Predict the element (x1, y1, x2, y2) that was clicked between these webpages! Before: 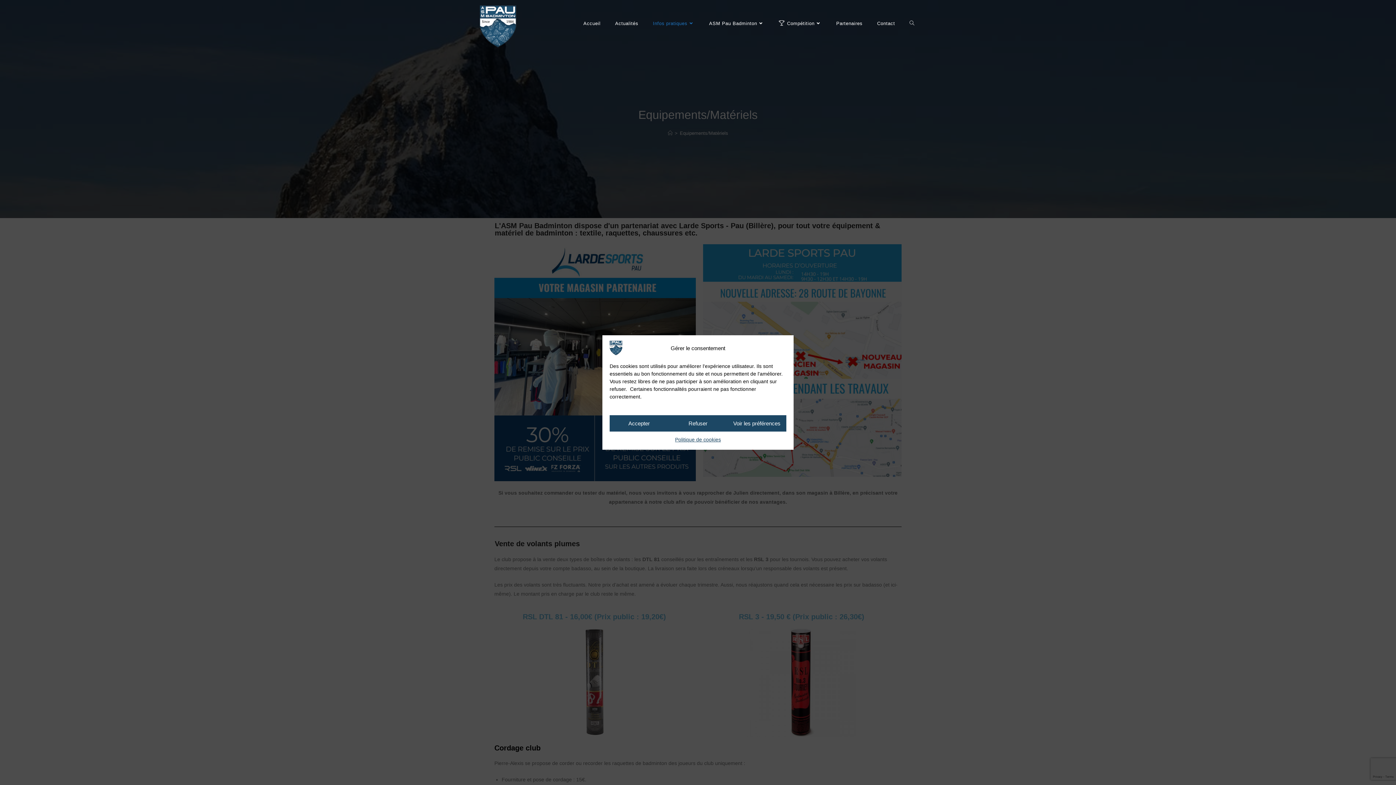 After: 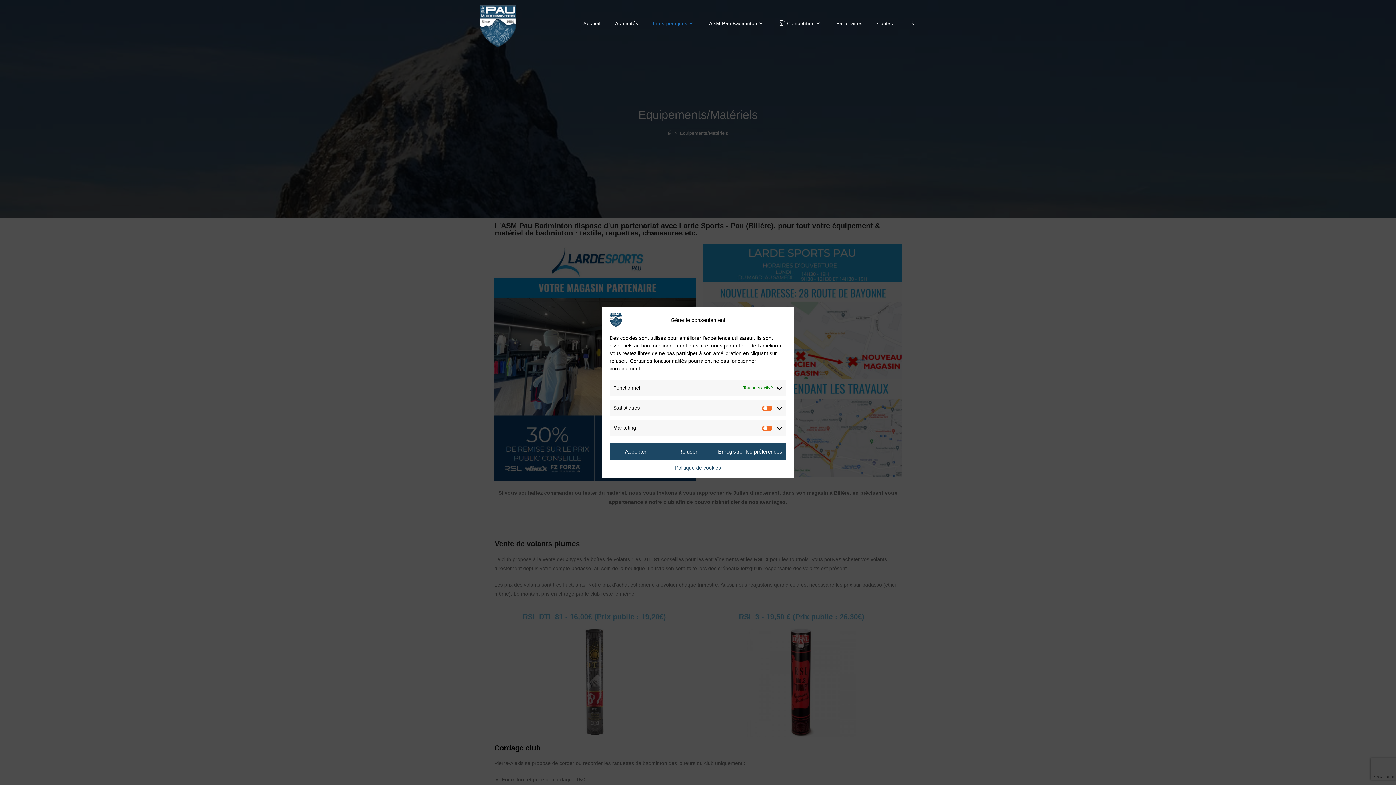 Action: bbox: (727, 415, 786, 431) label: Voir les préférences